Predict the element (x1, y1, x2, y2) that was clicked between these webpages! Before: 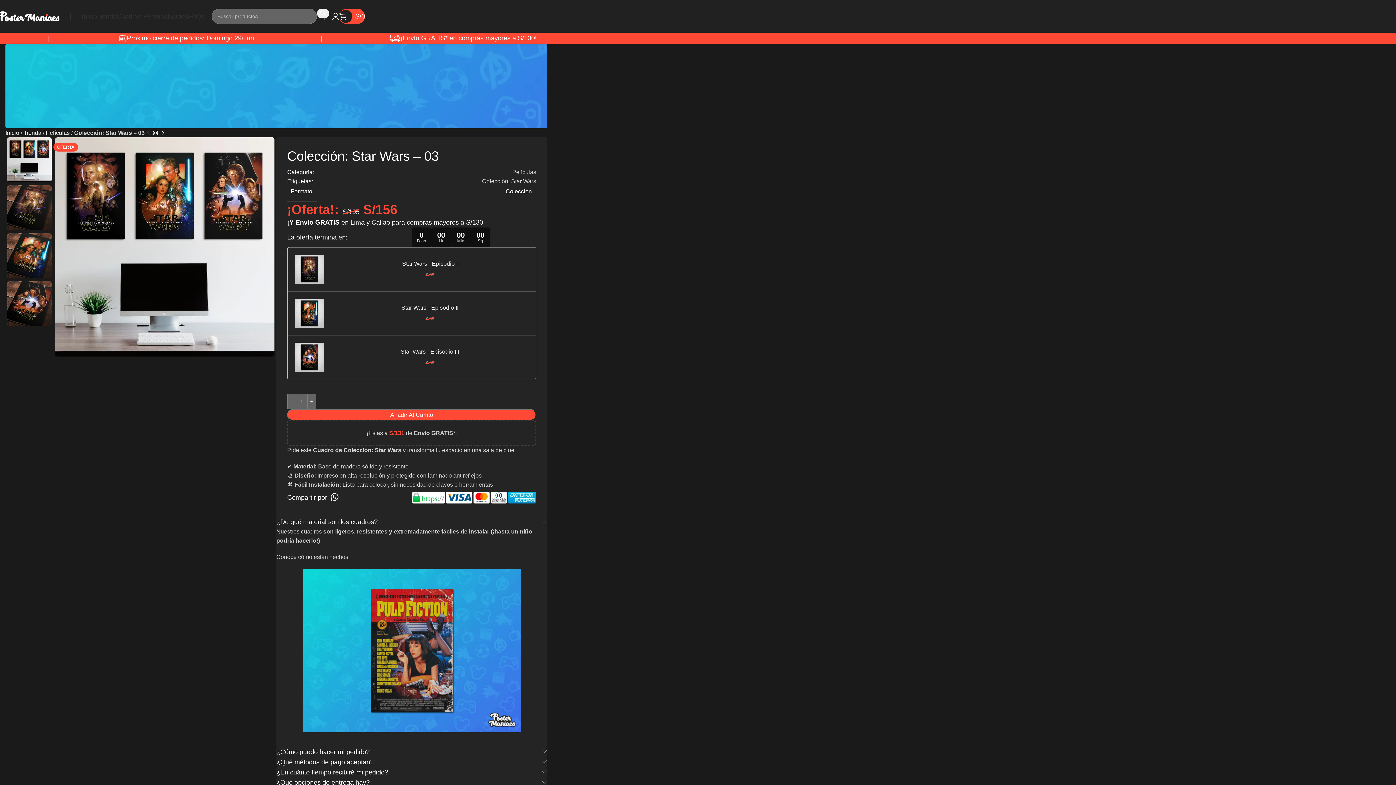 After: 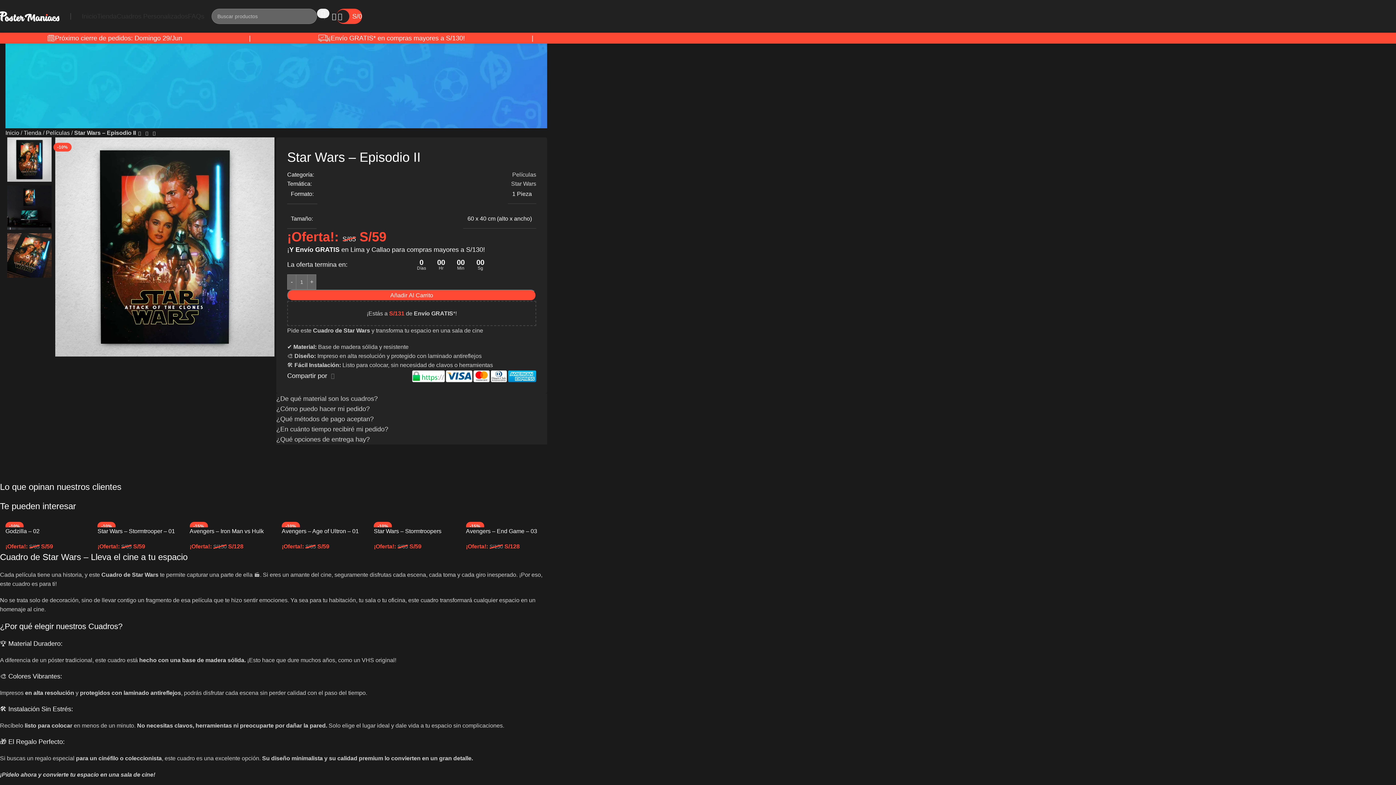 Action: bbox: (401, 304, 458, 310) label: Star Wars - Episodio II